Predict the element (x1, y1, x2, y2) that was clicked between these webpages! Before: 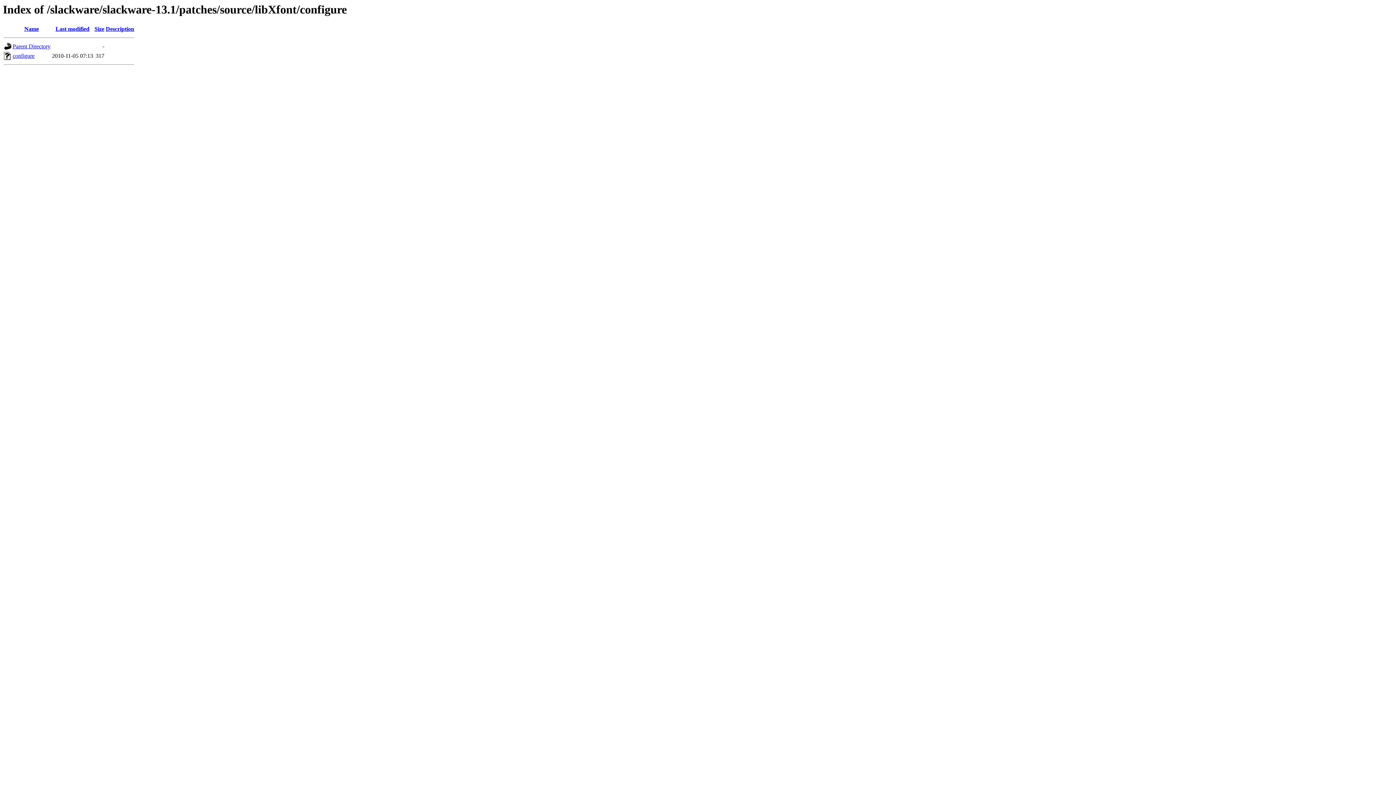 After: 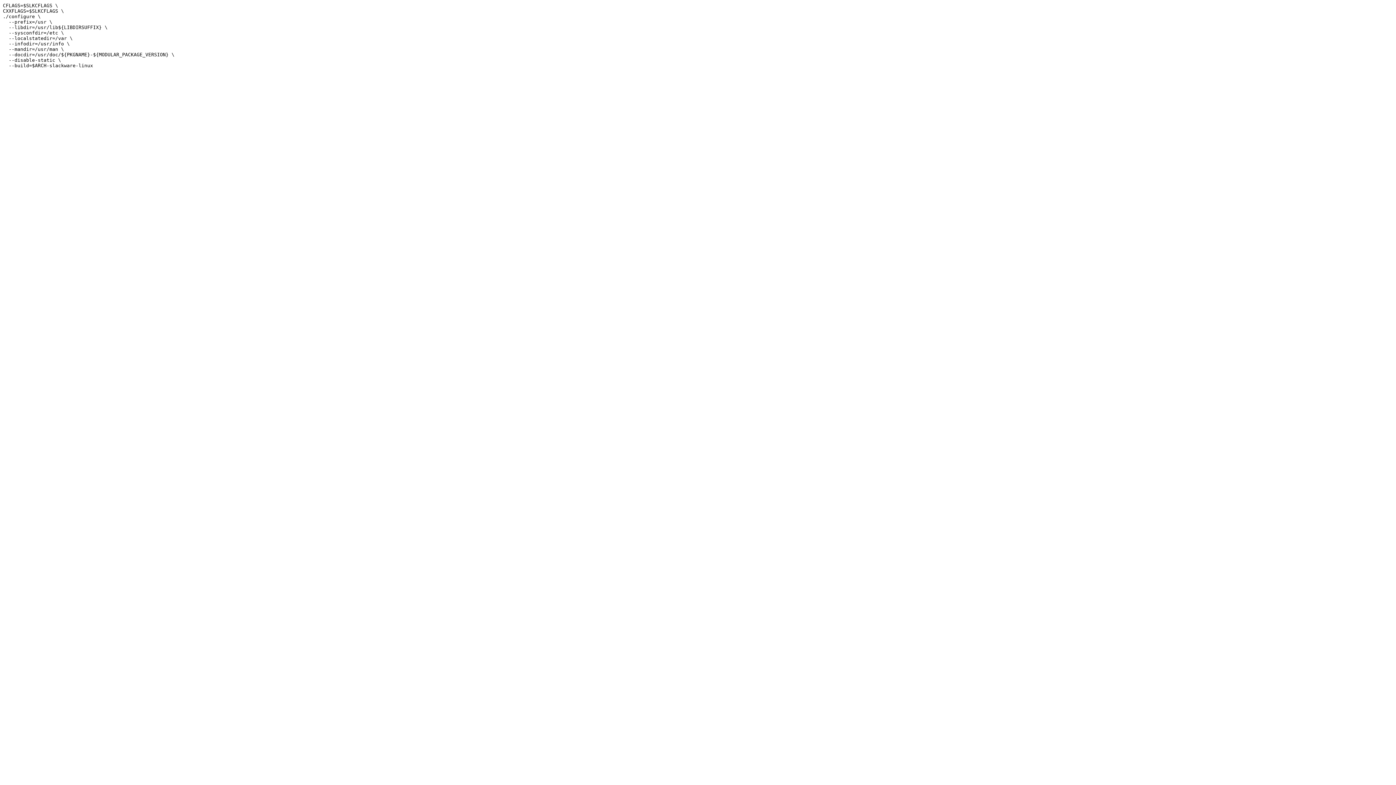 Action: bbox: (12, 52, 34, 59) label: configure